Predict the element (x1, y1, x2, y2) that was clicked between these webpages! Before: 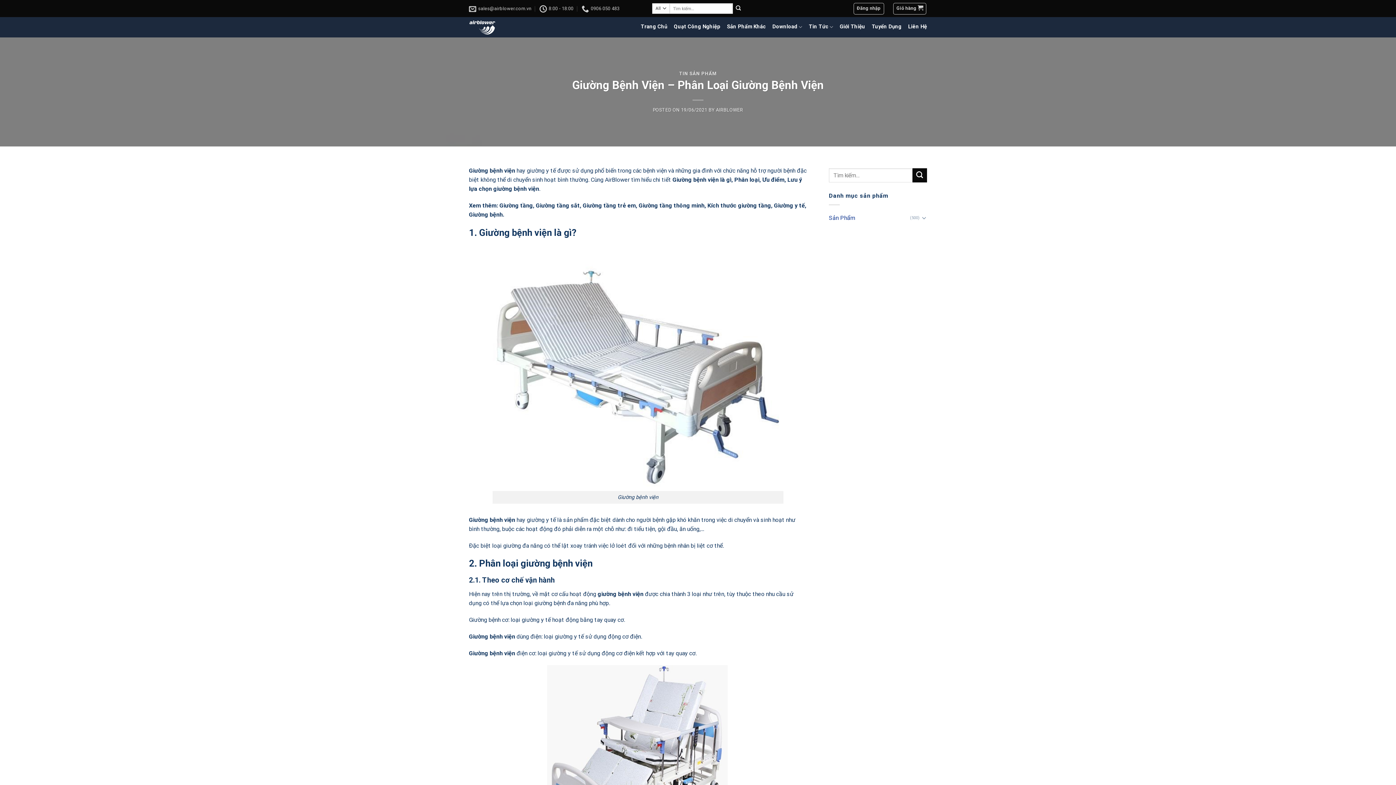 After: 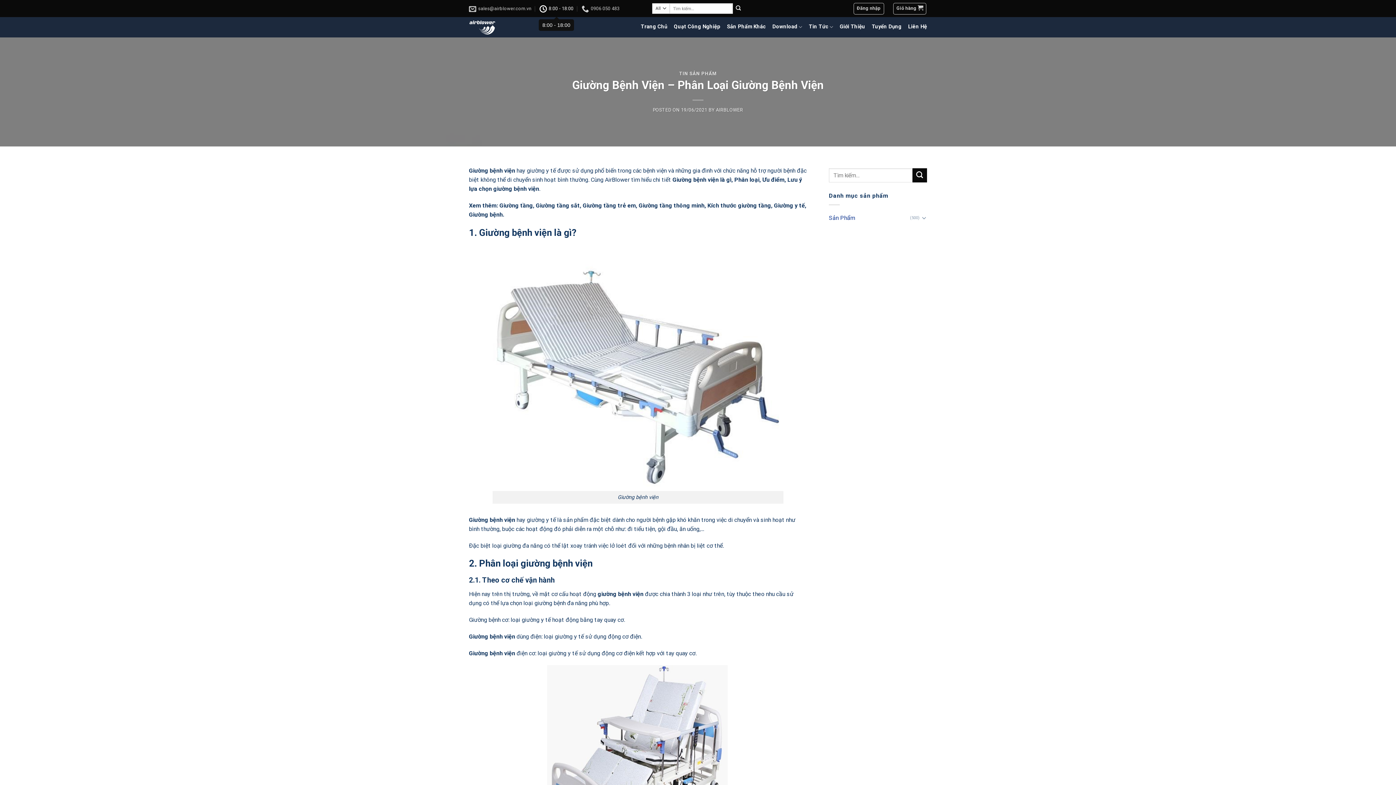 Action: label: 8:00 - 18:00 bbox: (539, 2, 573, 14)